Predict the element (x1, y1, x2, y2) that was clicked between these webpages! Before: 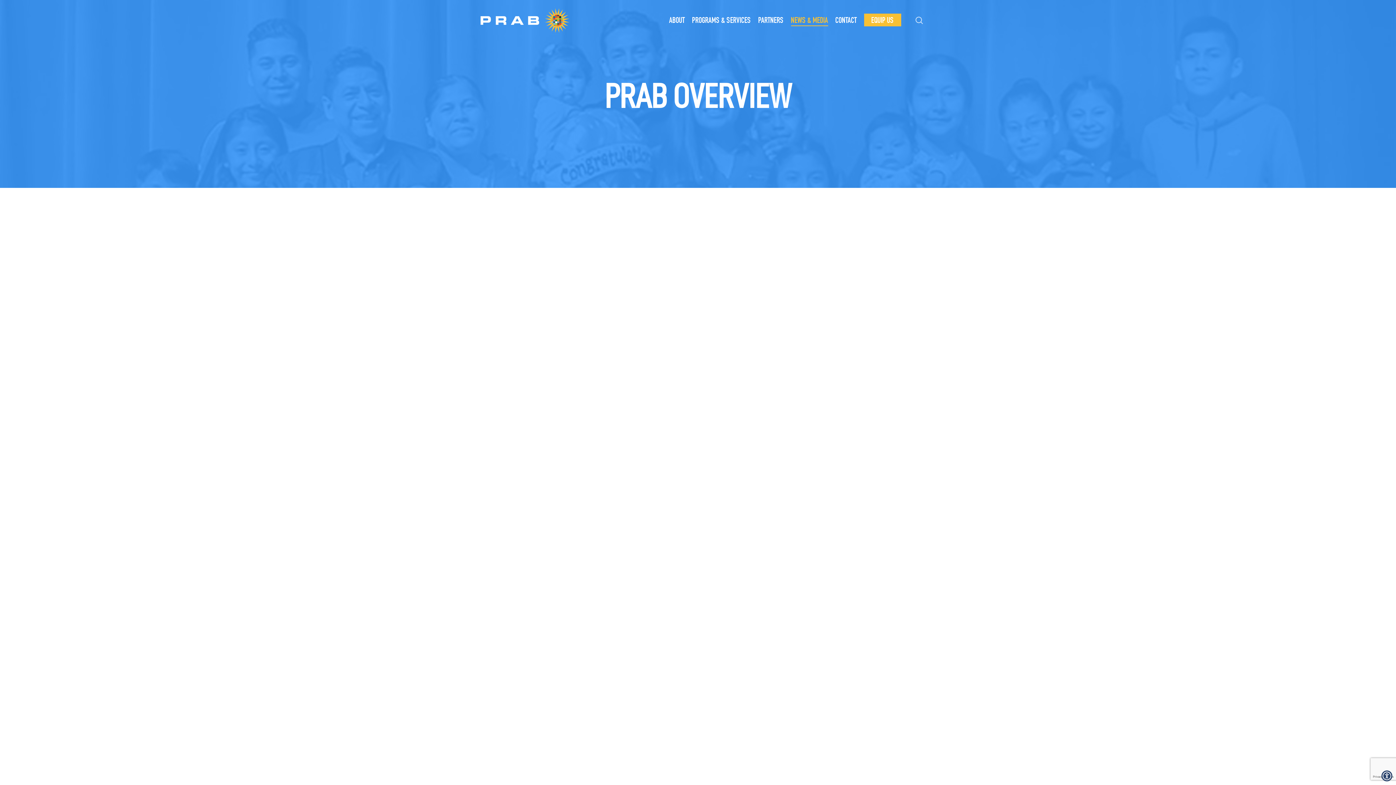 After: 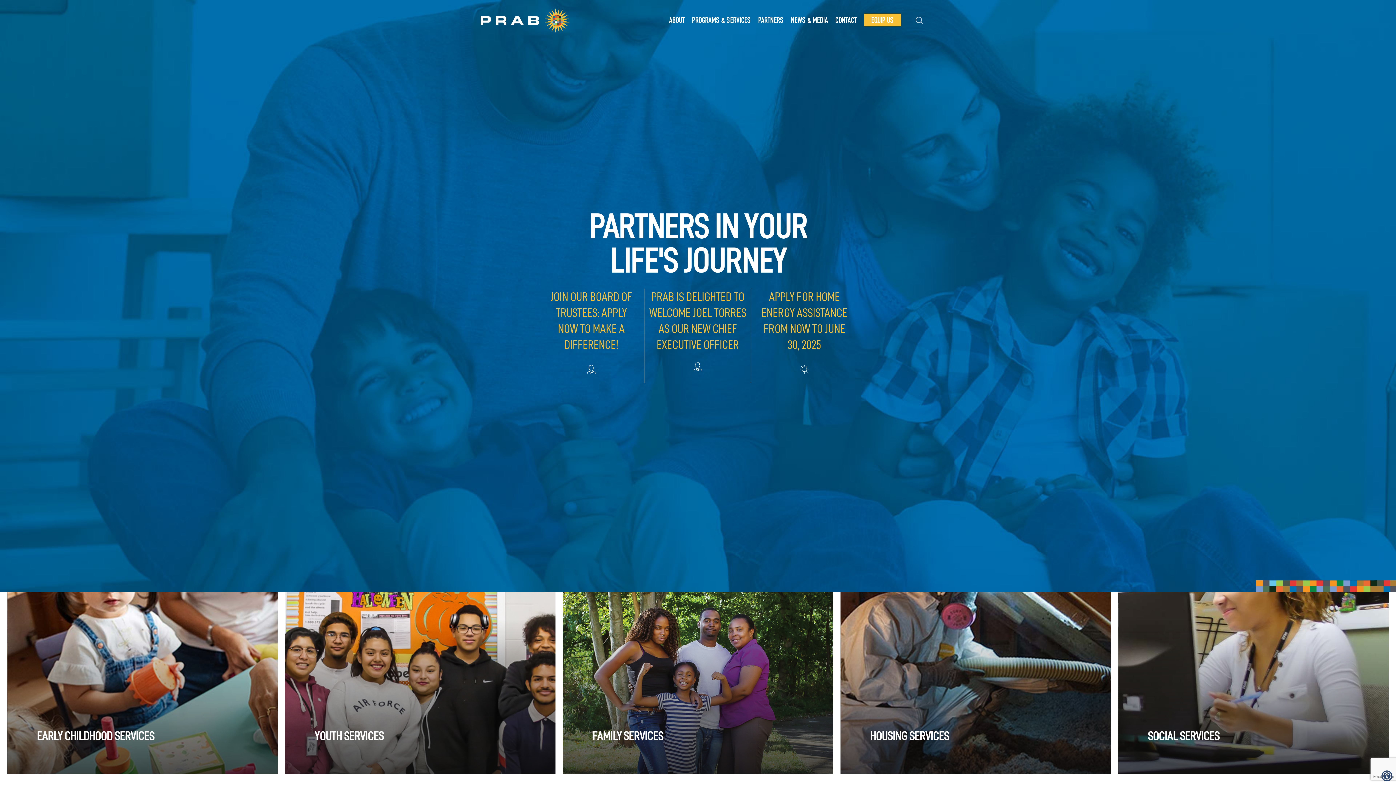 Action: bbox: (471, 5, 576, 38)